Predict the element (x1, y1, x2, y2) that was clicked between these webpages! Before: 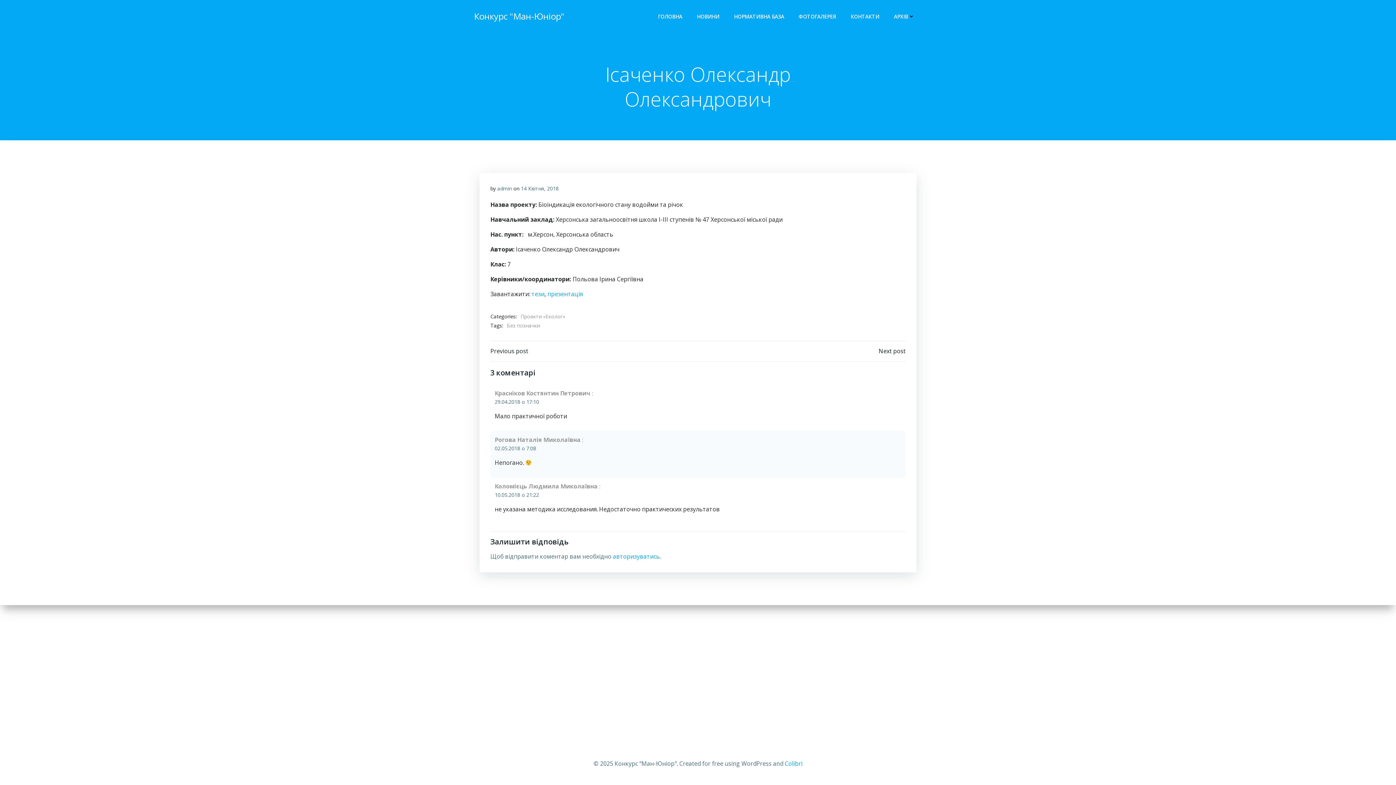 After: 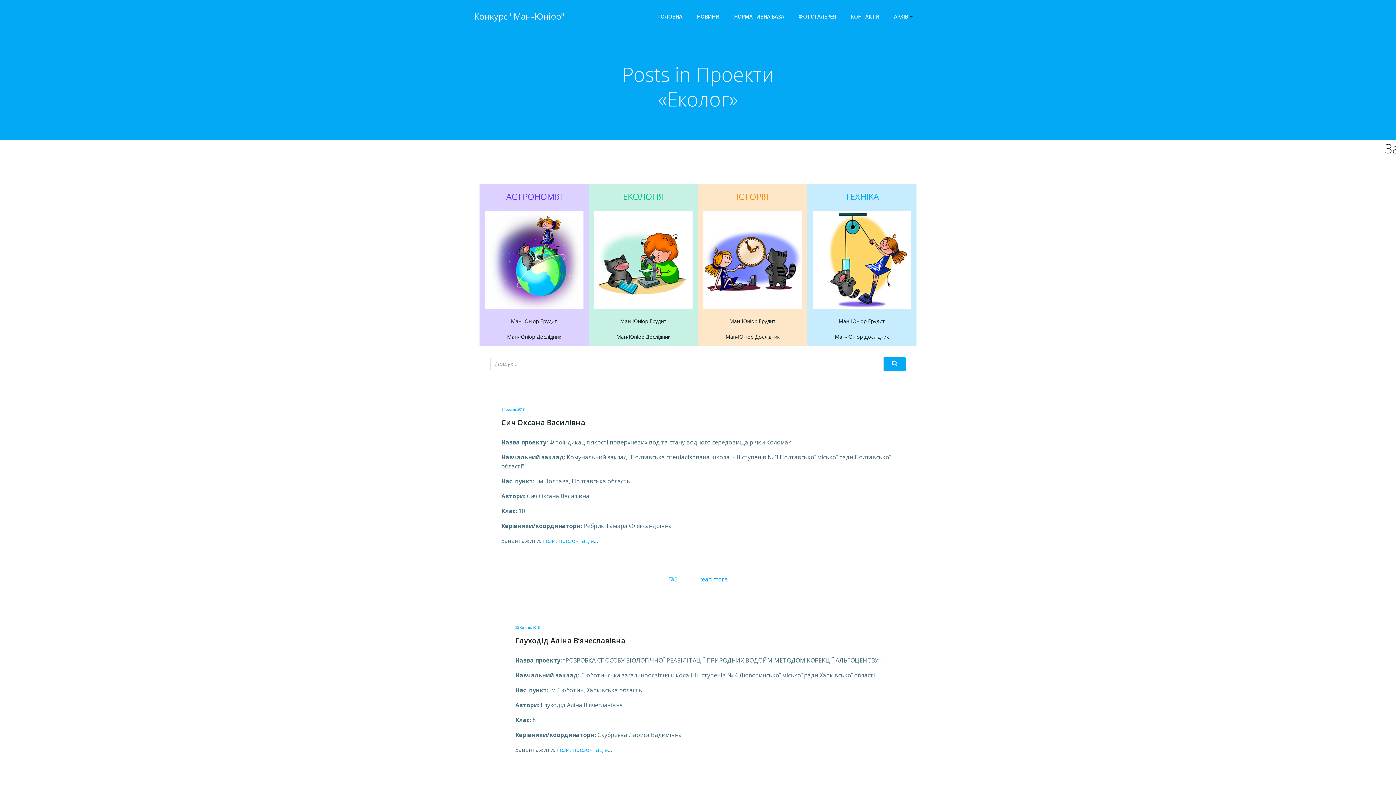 Action: bbox: (520, 312, 565, 320) label: Проекти «Еколог»